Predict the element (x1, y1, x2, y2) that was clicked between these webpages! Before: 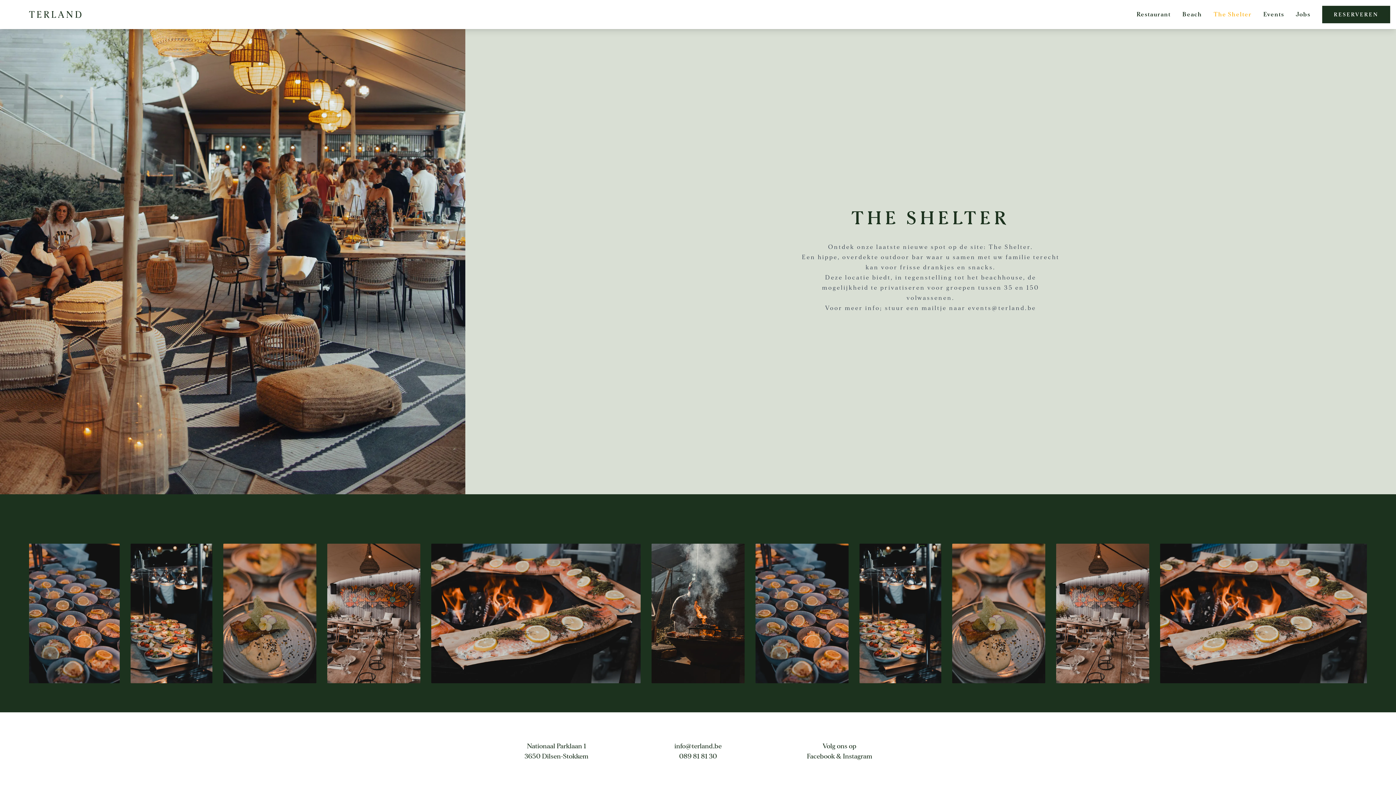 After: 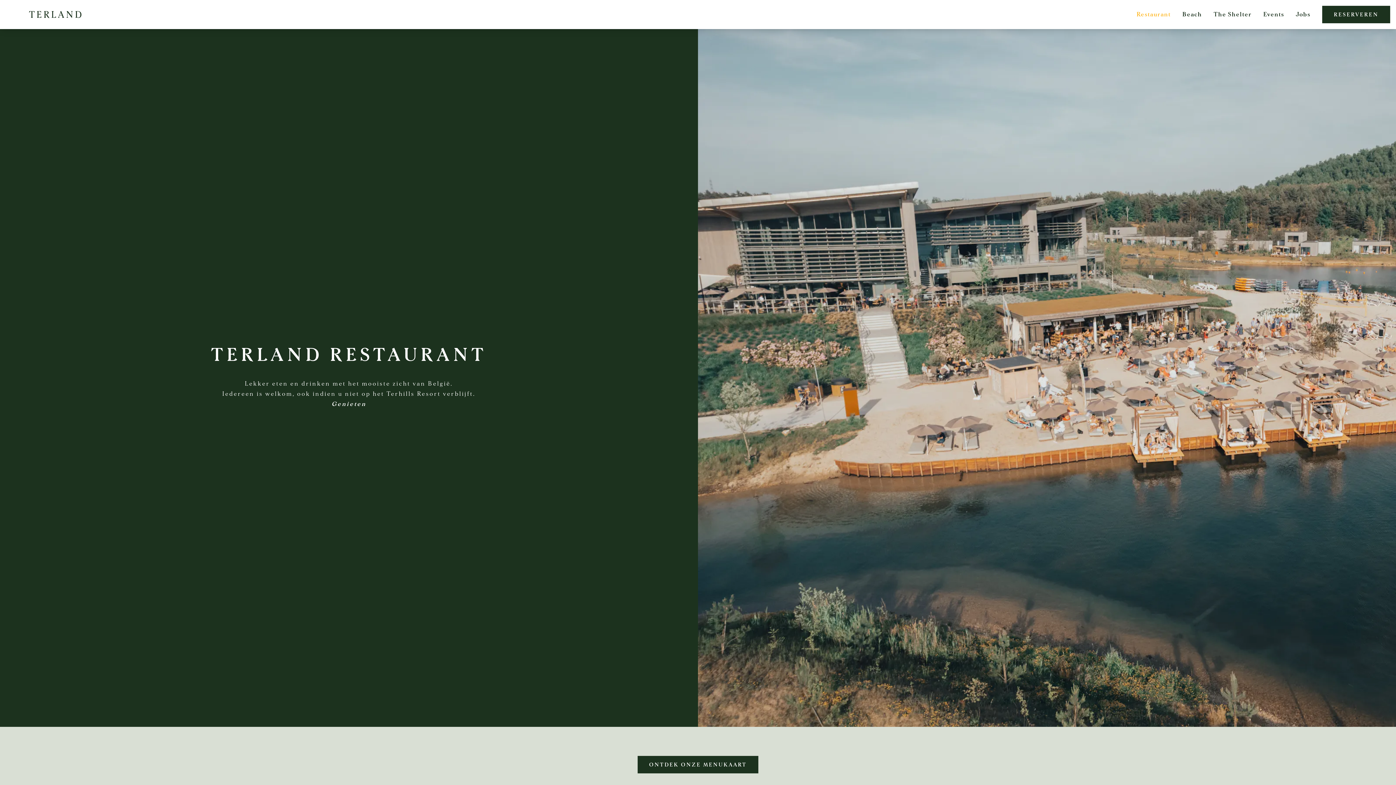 Action: label: Restaurant bbox: (1136, 0, 1171, 29)